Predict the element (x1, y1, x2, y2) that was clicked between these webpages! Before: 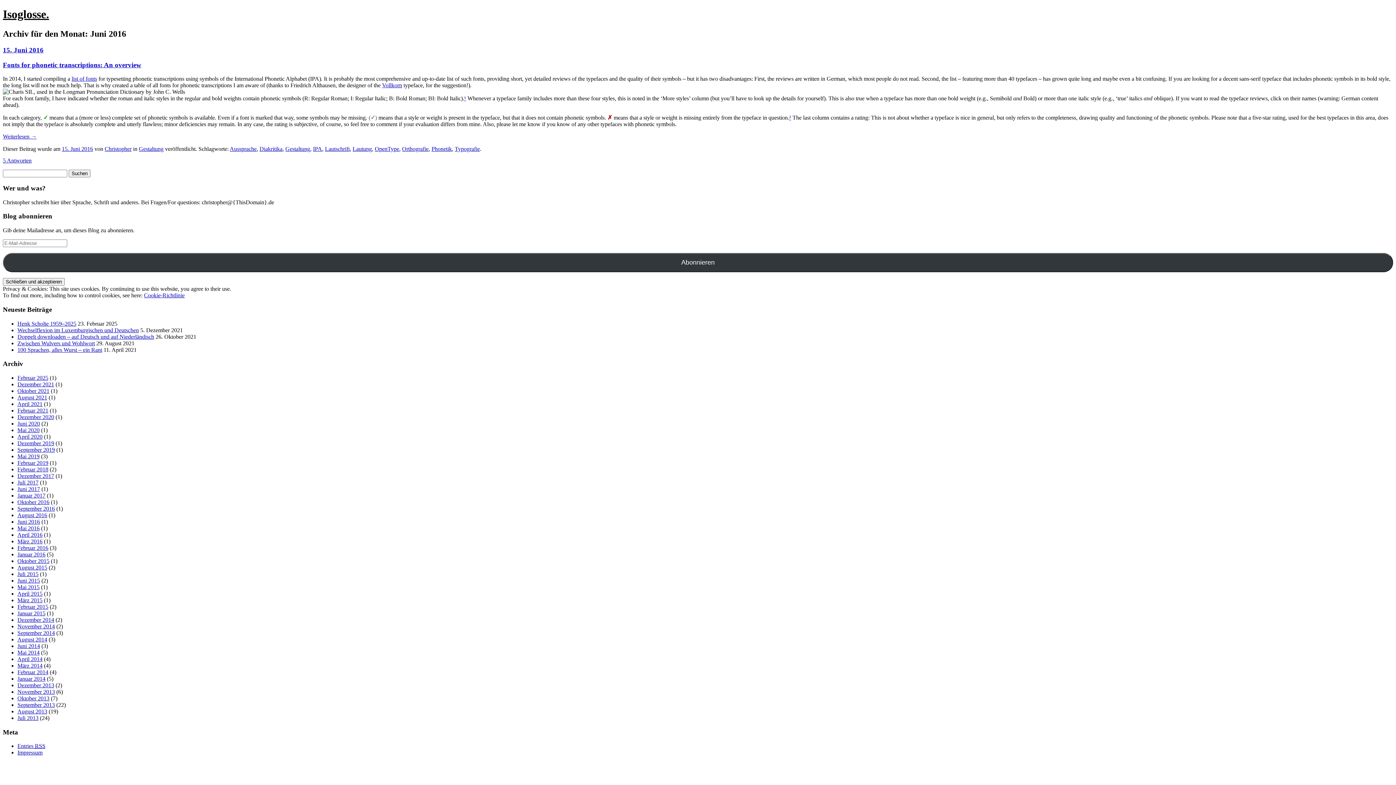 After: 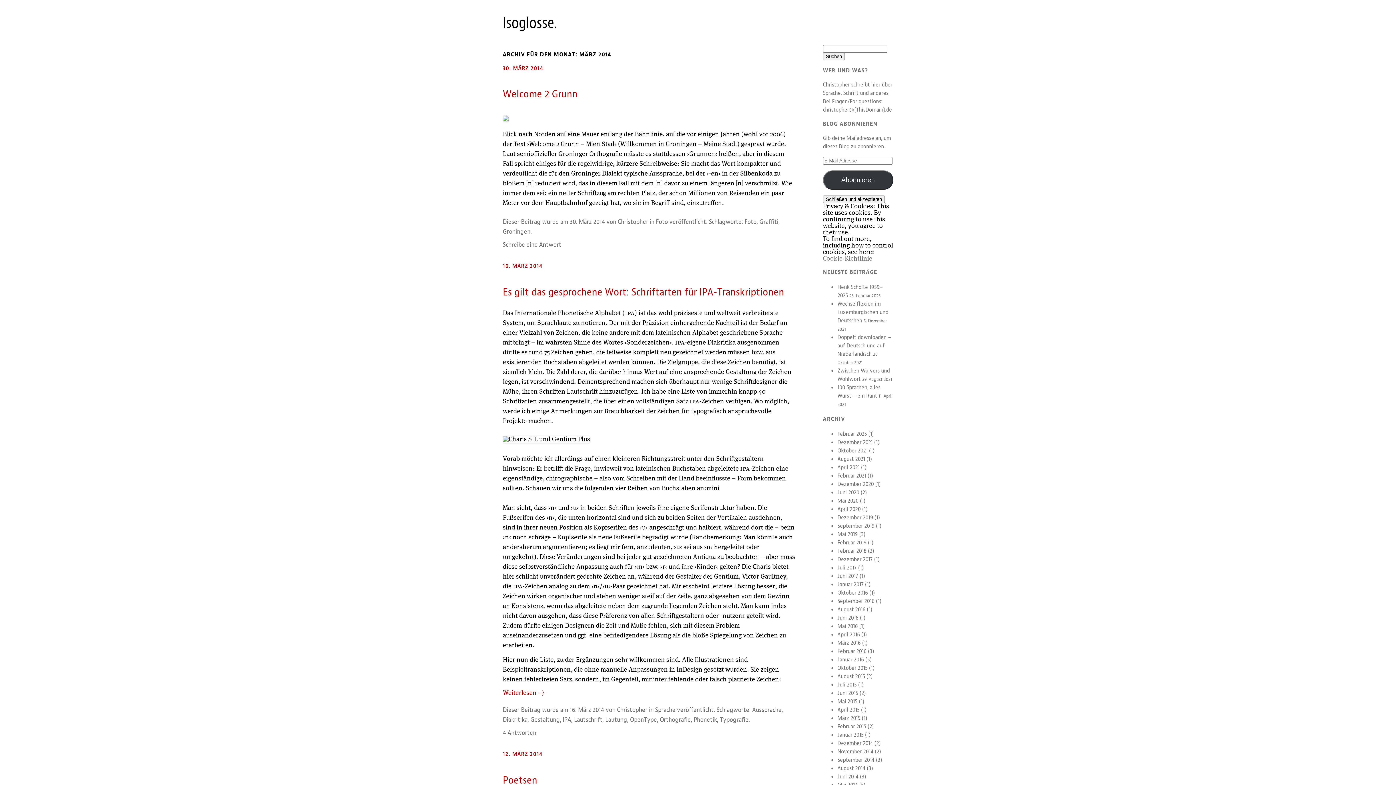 Action: bbox: (17, 662, 42, 669) label: März 2014